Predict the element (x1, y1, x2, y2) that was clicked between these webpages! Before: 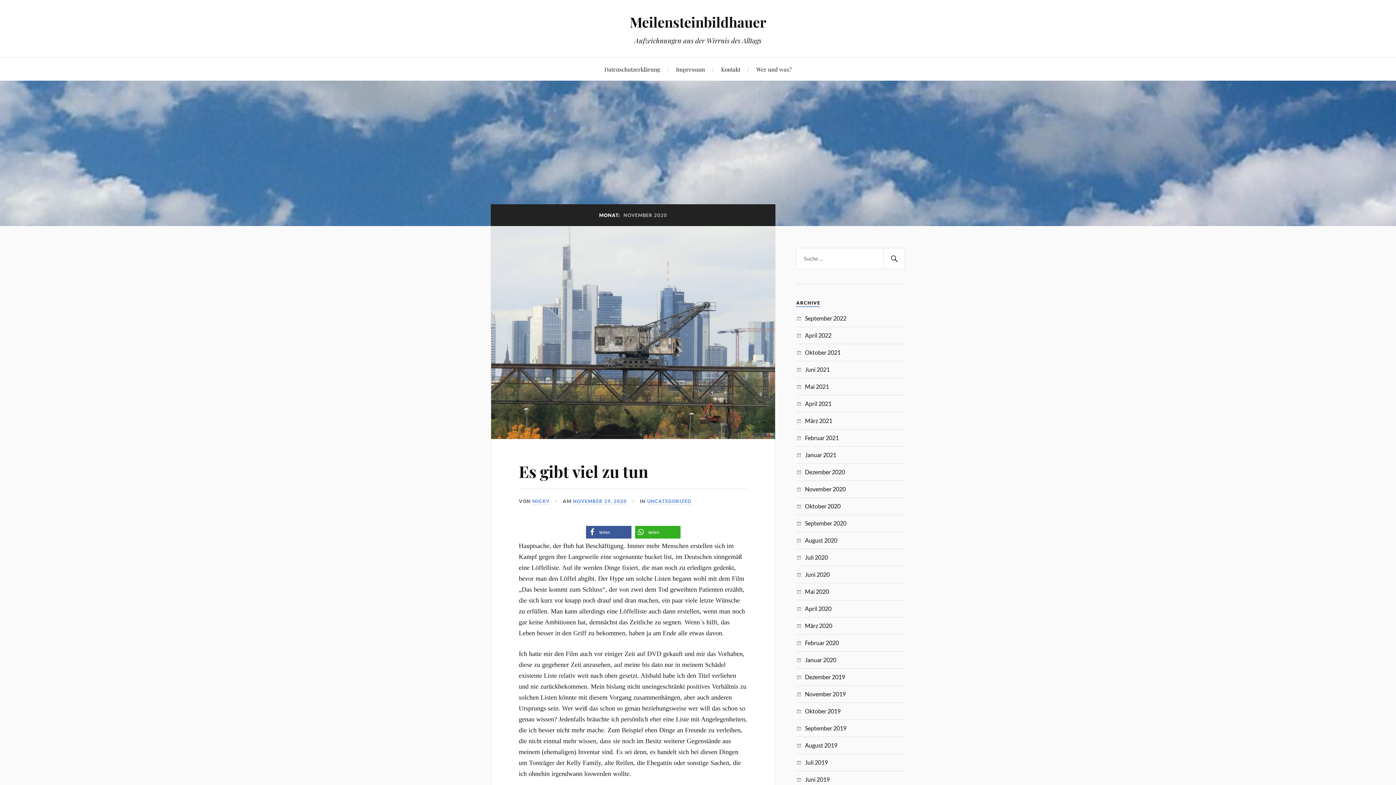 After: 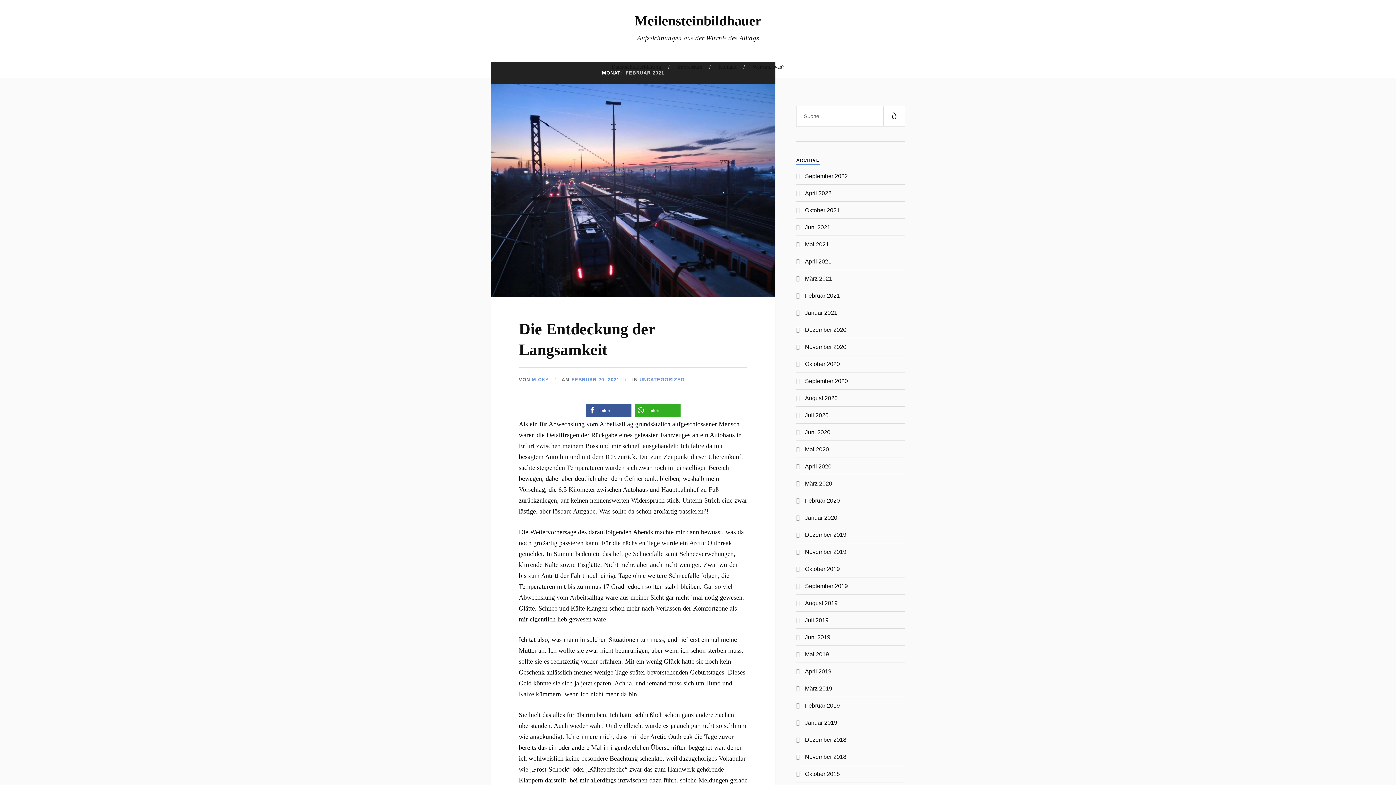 Action: label: Februar 2021 bbox: (805, 434, 838, 441)